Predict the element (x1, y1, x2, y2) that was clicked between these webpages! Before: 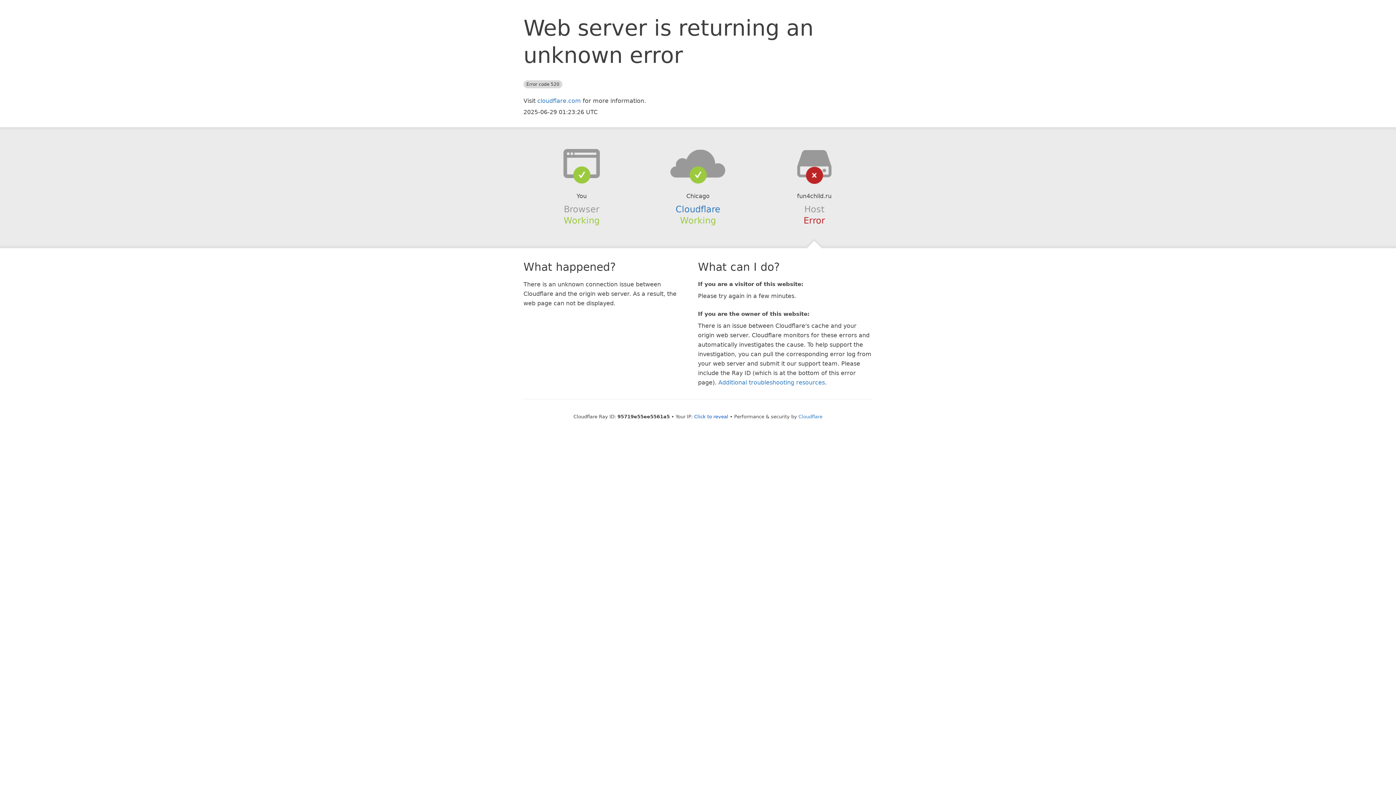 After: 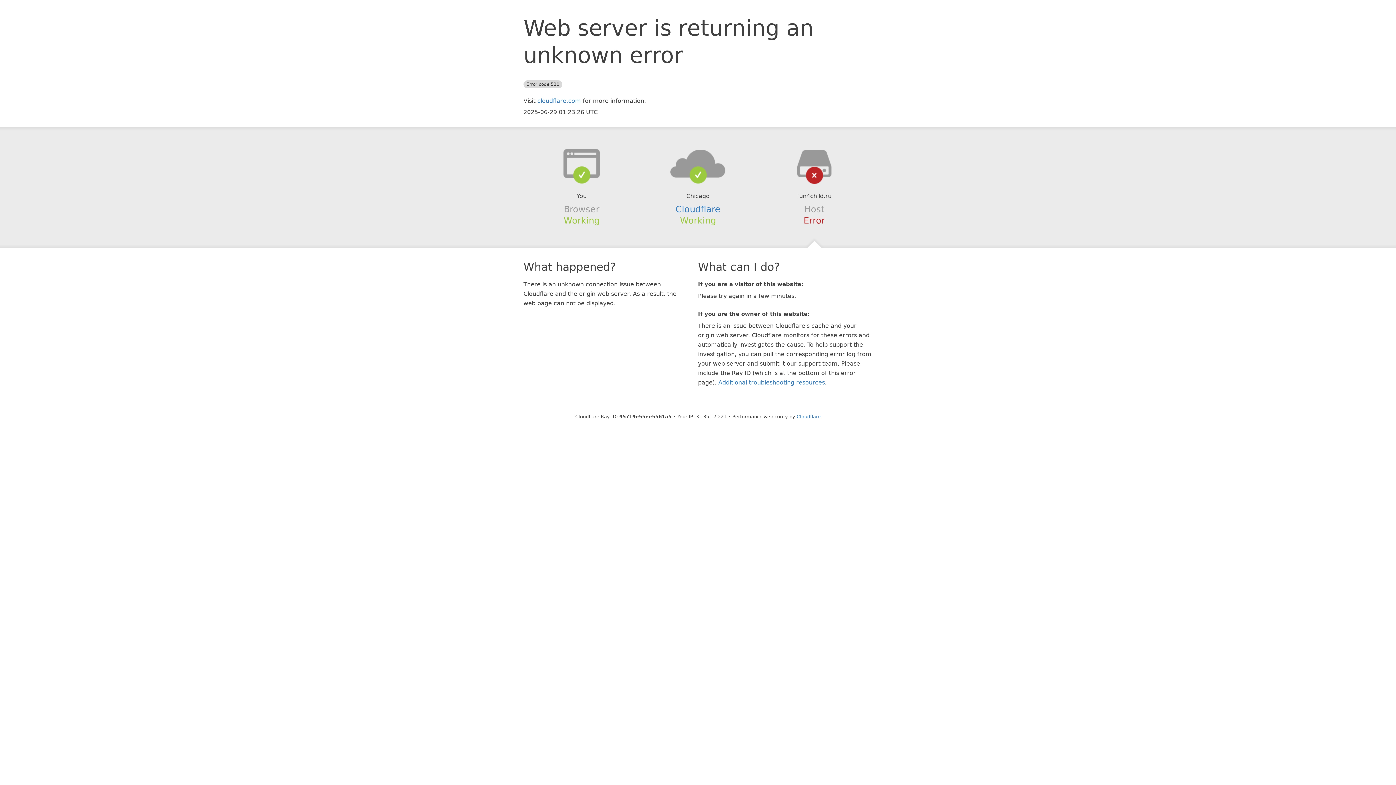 Action: label: Click to reveal bbox: (694, 414, 728, 419)